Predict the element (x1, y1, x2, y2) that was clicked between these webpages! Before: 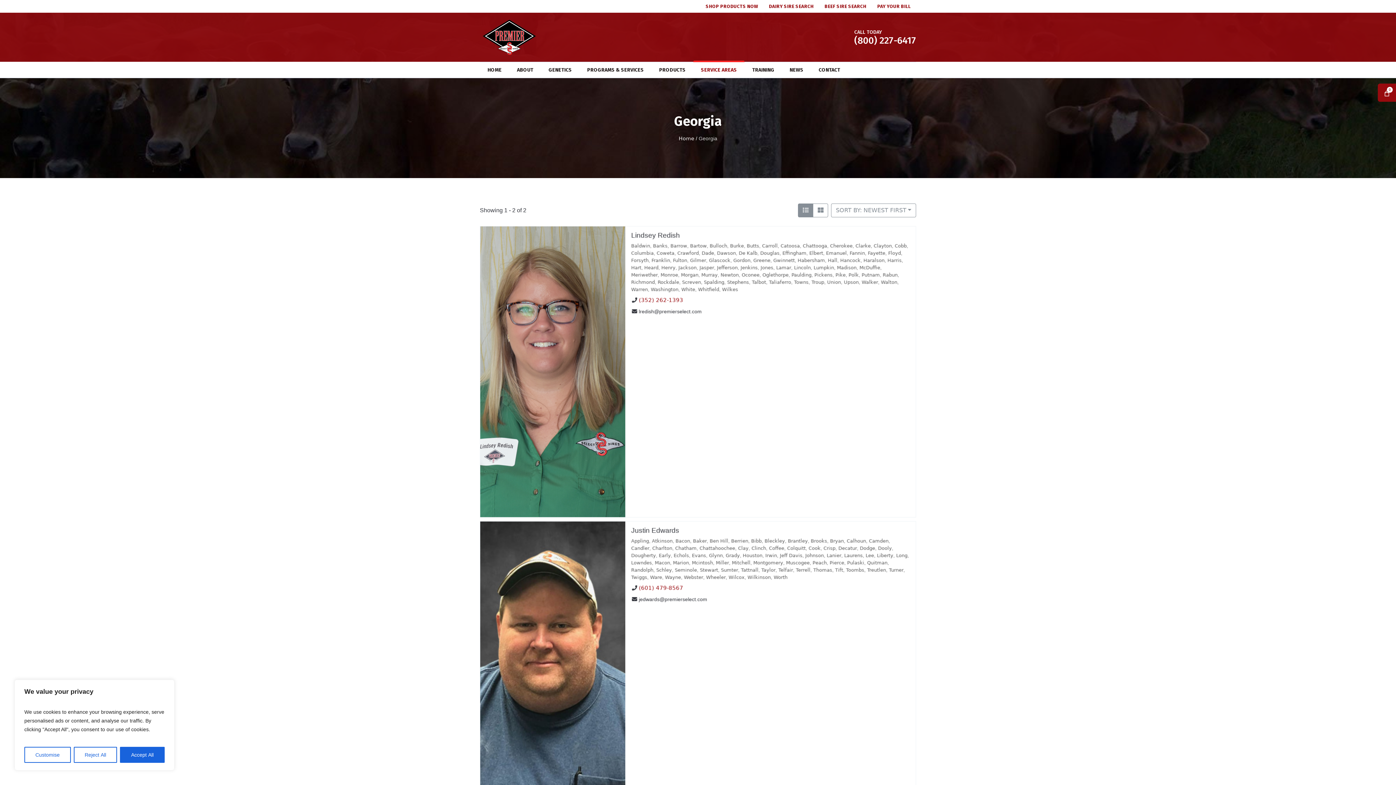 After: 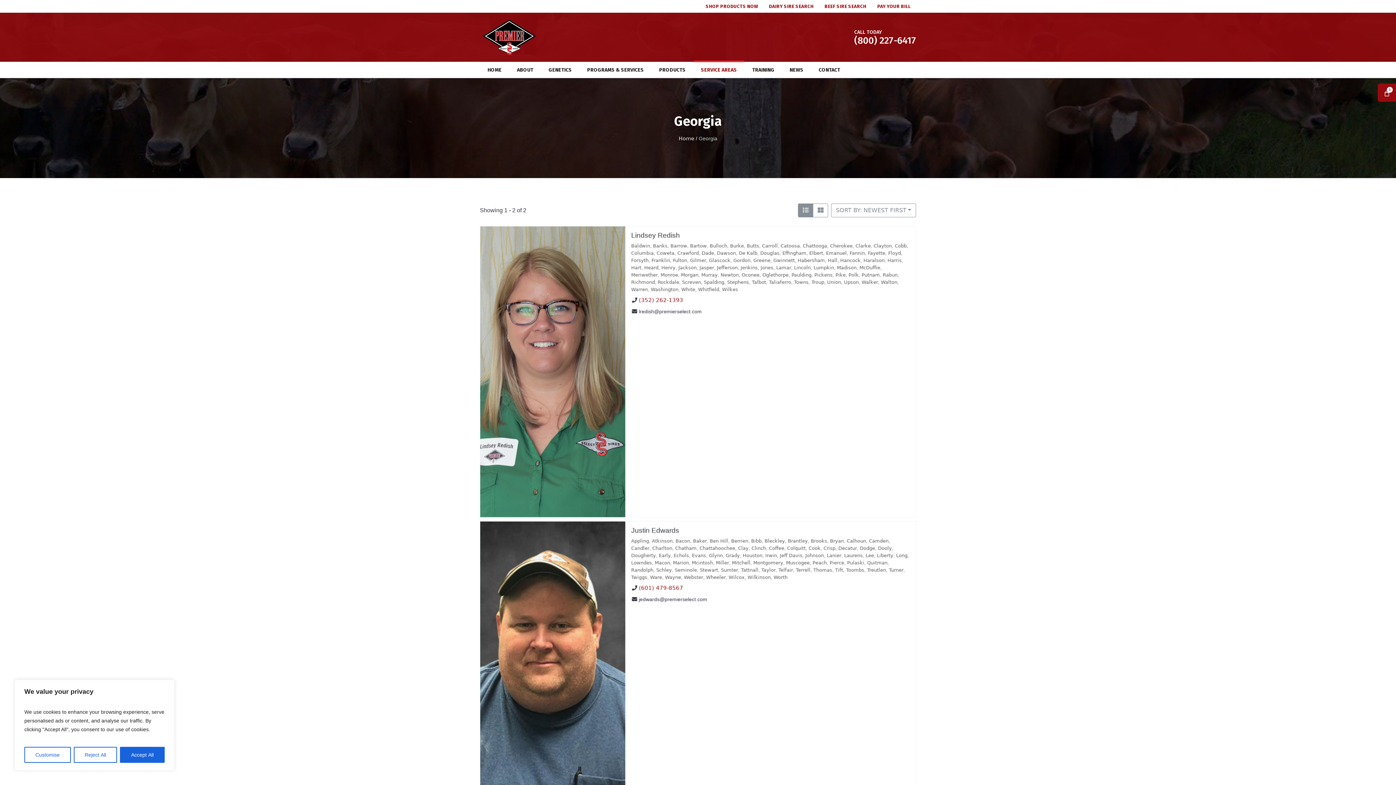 Action: label: Putnam bbox: (861, 272, 880, 277)